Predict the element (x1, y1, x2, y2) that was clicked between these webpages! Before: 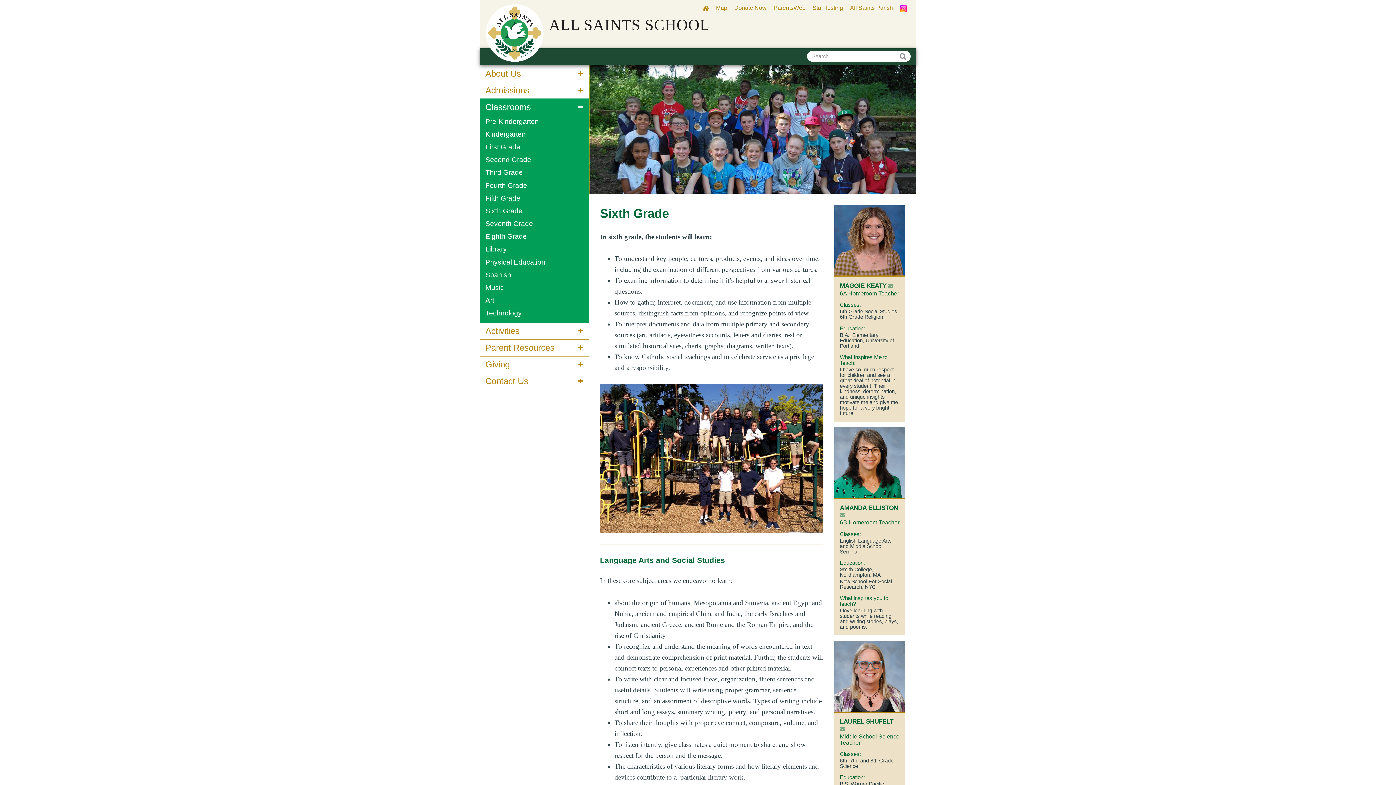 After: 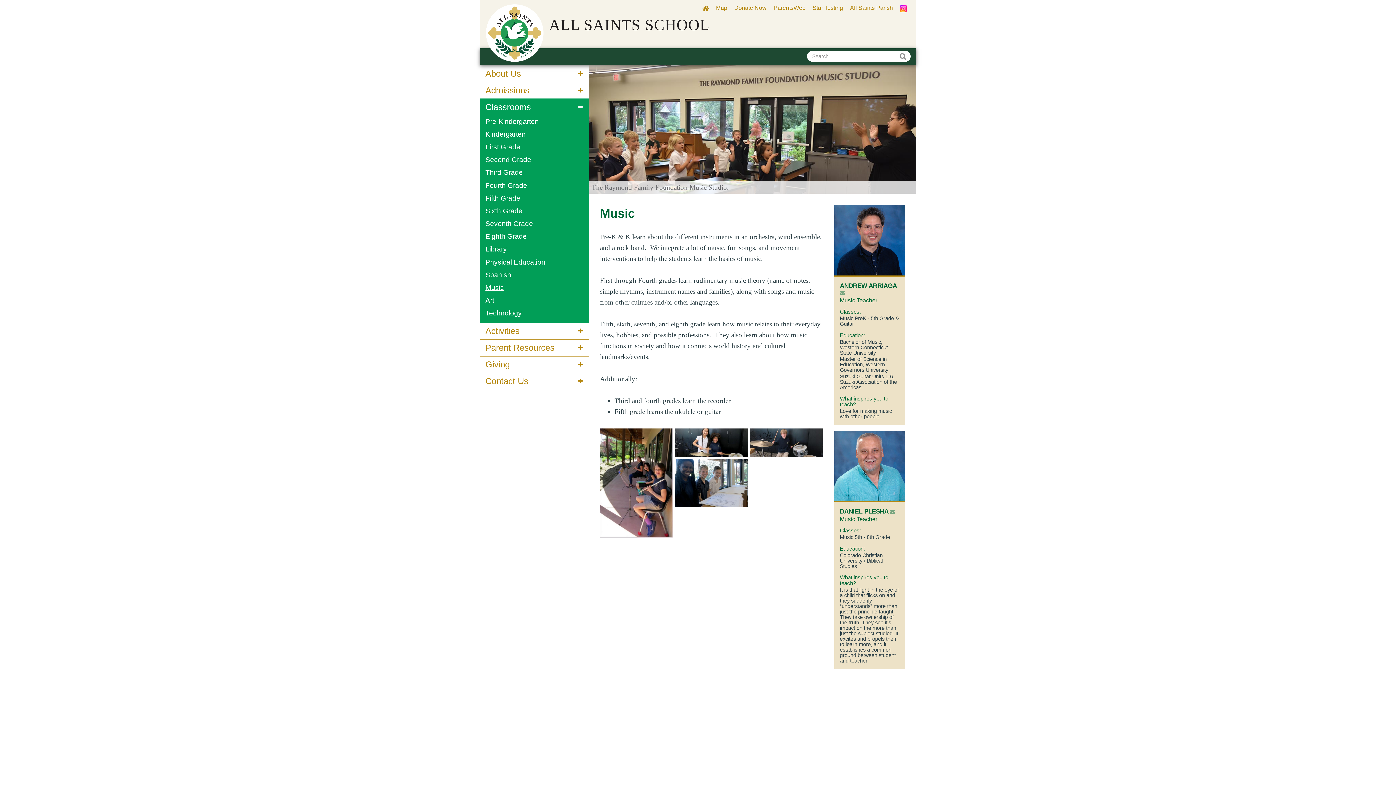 Action: label: Music bbox: (480, 281, 589, 294)